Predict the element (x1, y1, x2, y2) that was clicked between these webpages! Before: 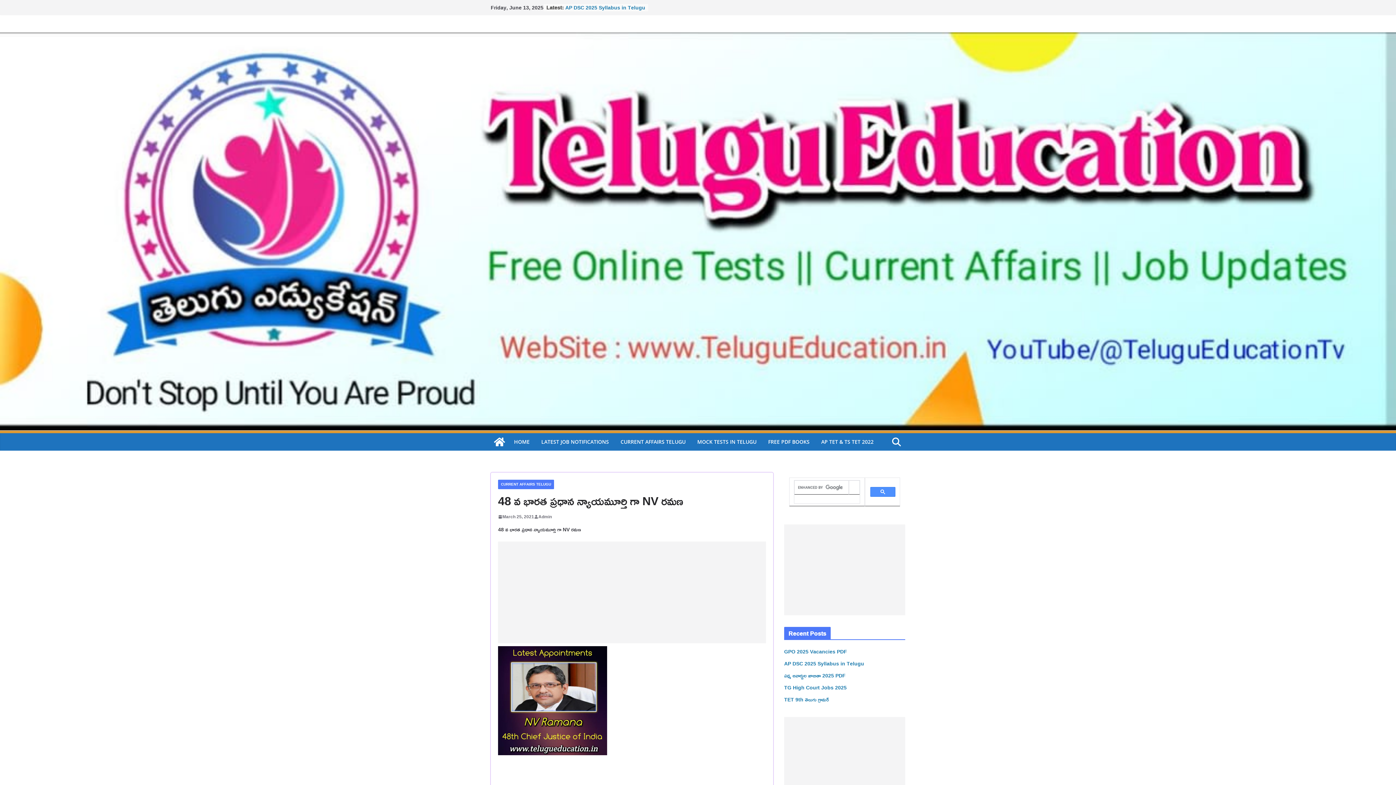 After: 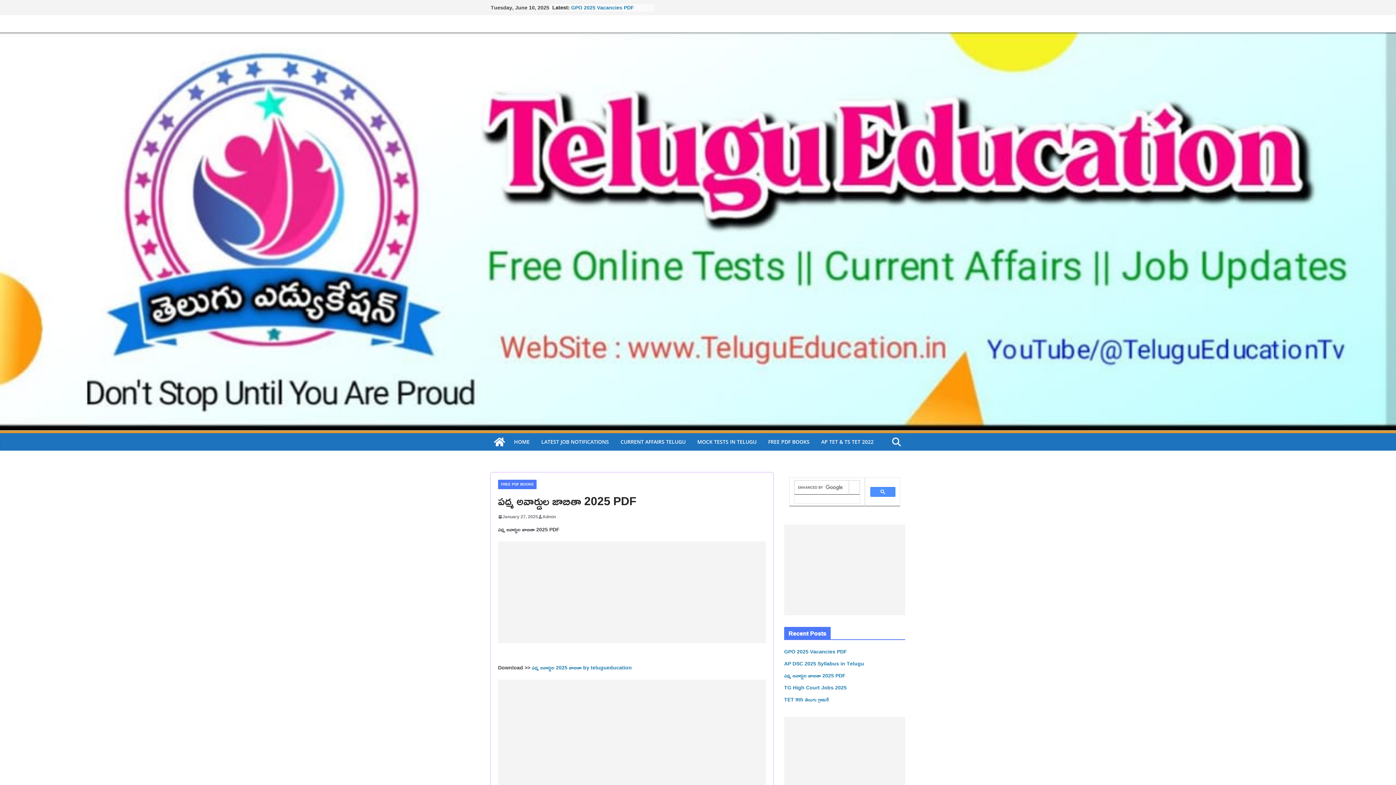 Action: label: పద్మ అవార్డుల జాబితా 2025 PDF bbox: (784, 670, 845, 680)